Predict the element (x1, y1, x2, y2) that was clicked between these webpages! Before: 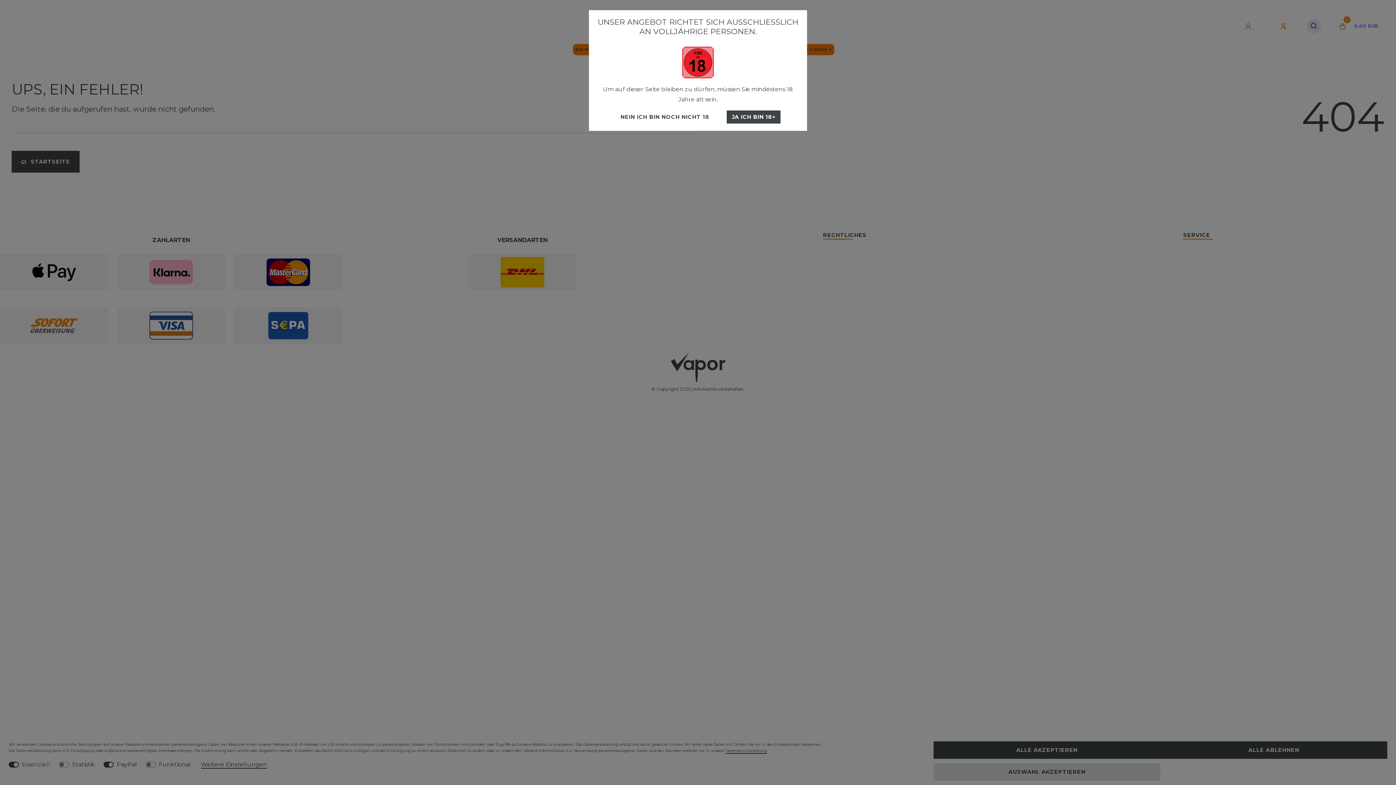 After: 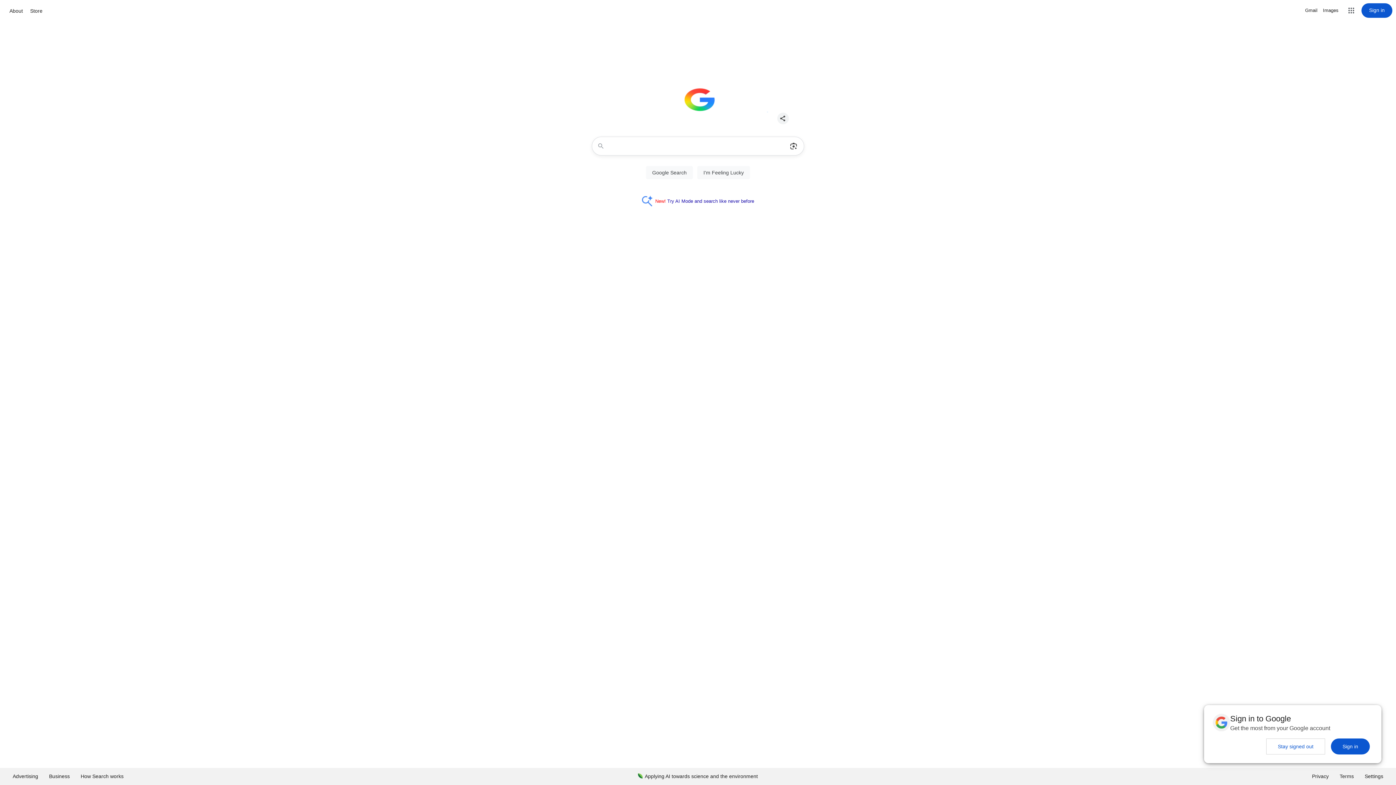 Action: bbox: (615, 110, 714, 123) label: NEIN ICH BIN NOCH NICHT 18